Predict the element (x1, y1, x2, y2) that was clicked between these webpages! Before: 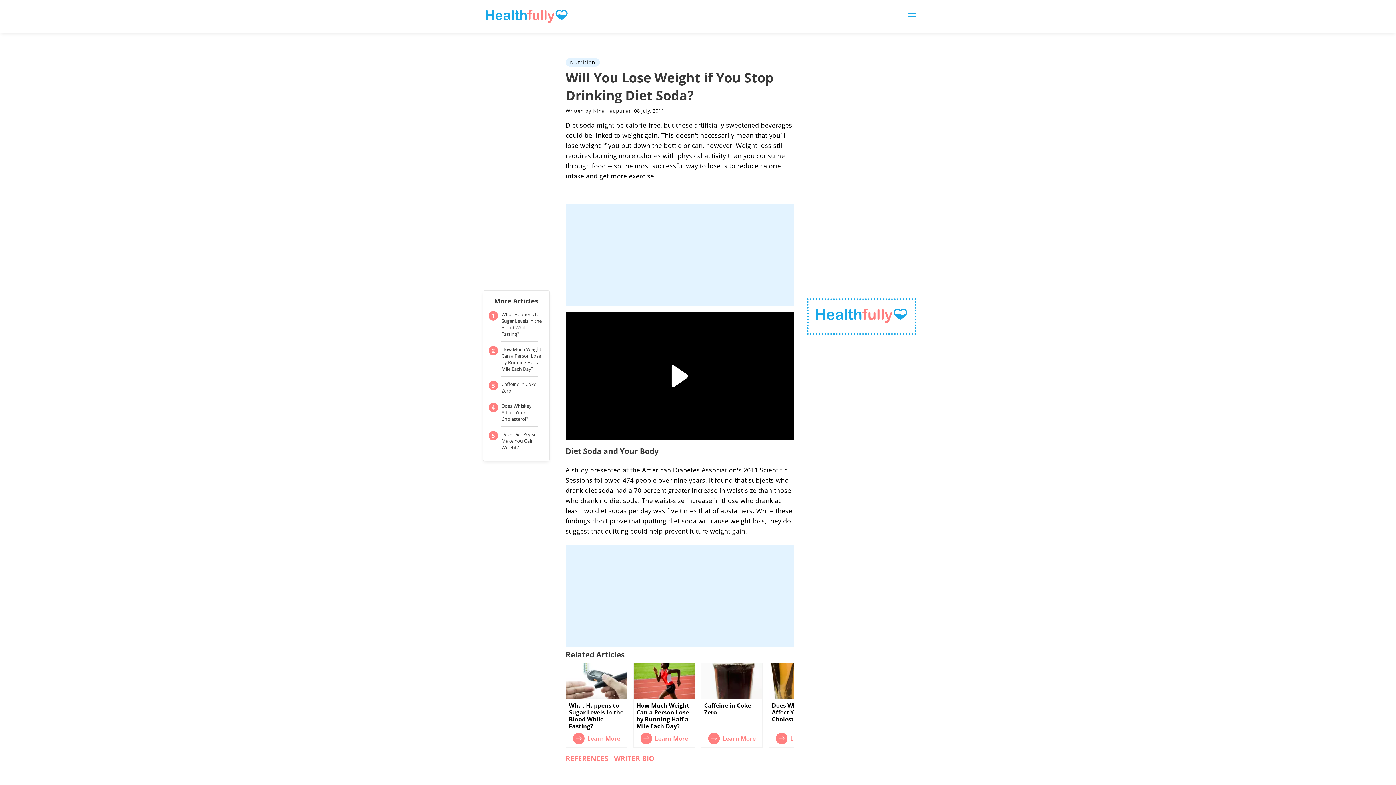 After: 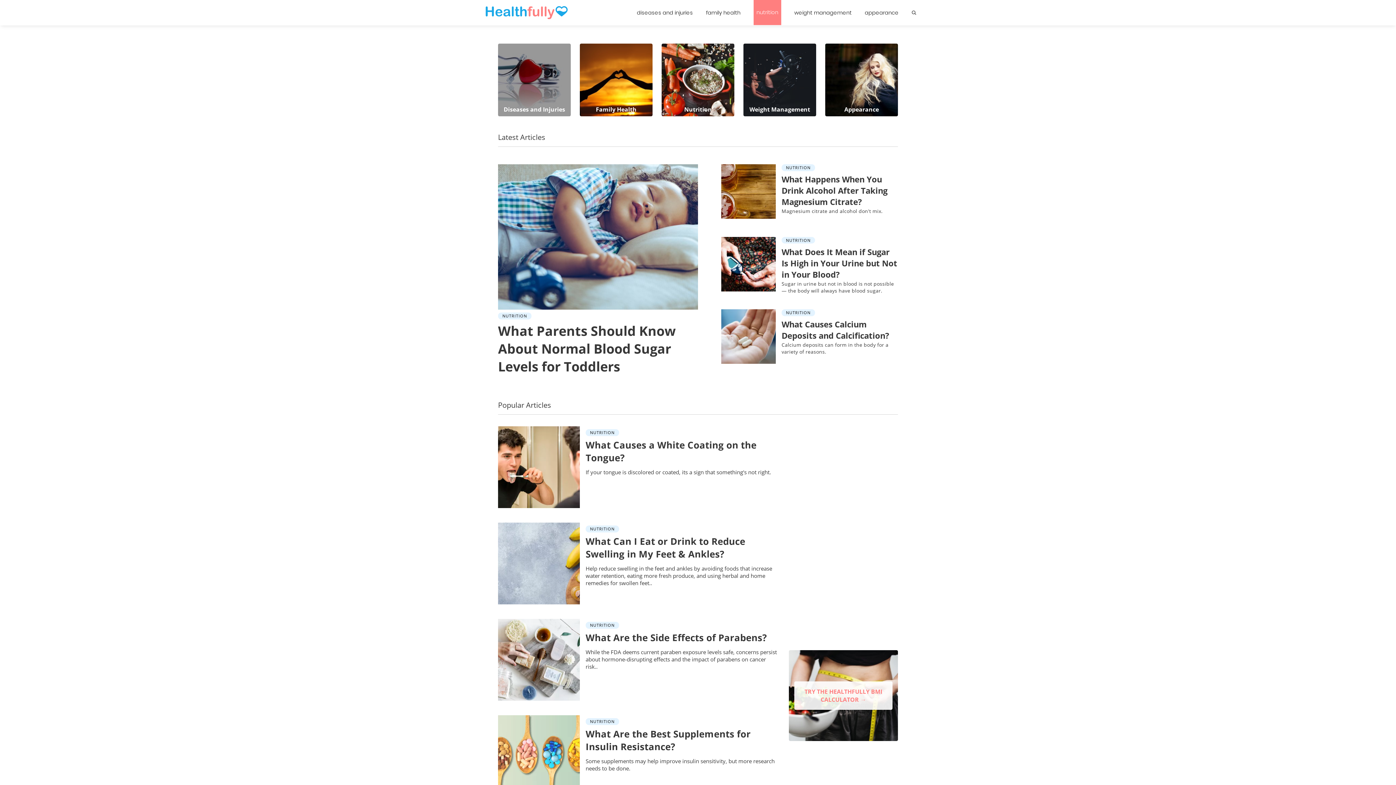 Action: label: Nutrition bbox: (565, 58, 600, 66)